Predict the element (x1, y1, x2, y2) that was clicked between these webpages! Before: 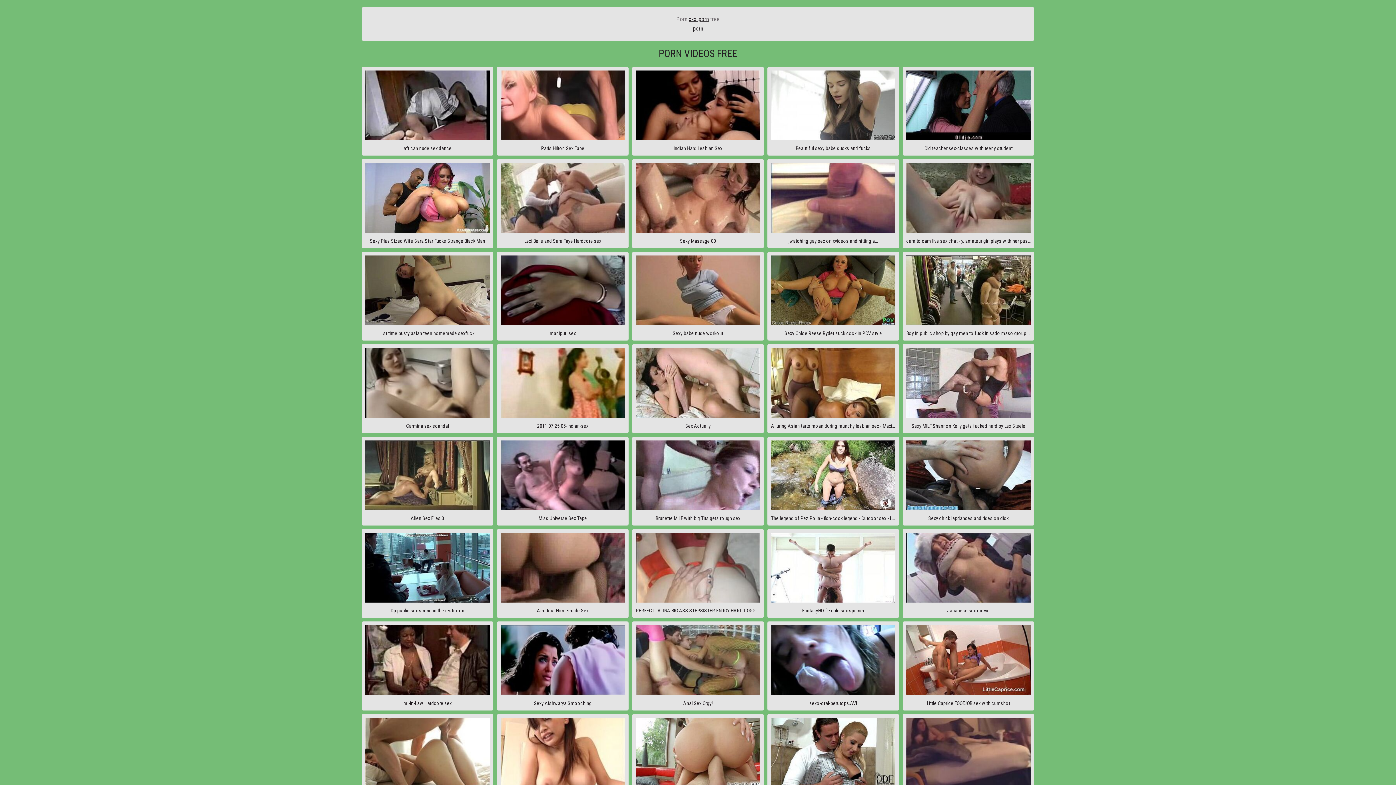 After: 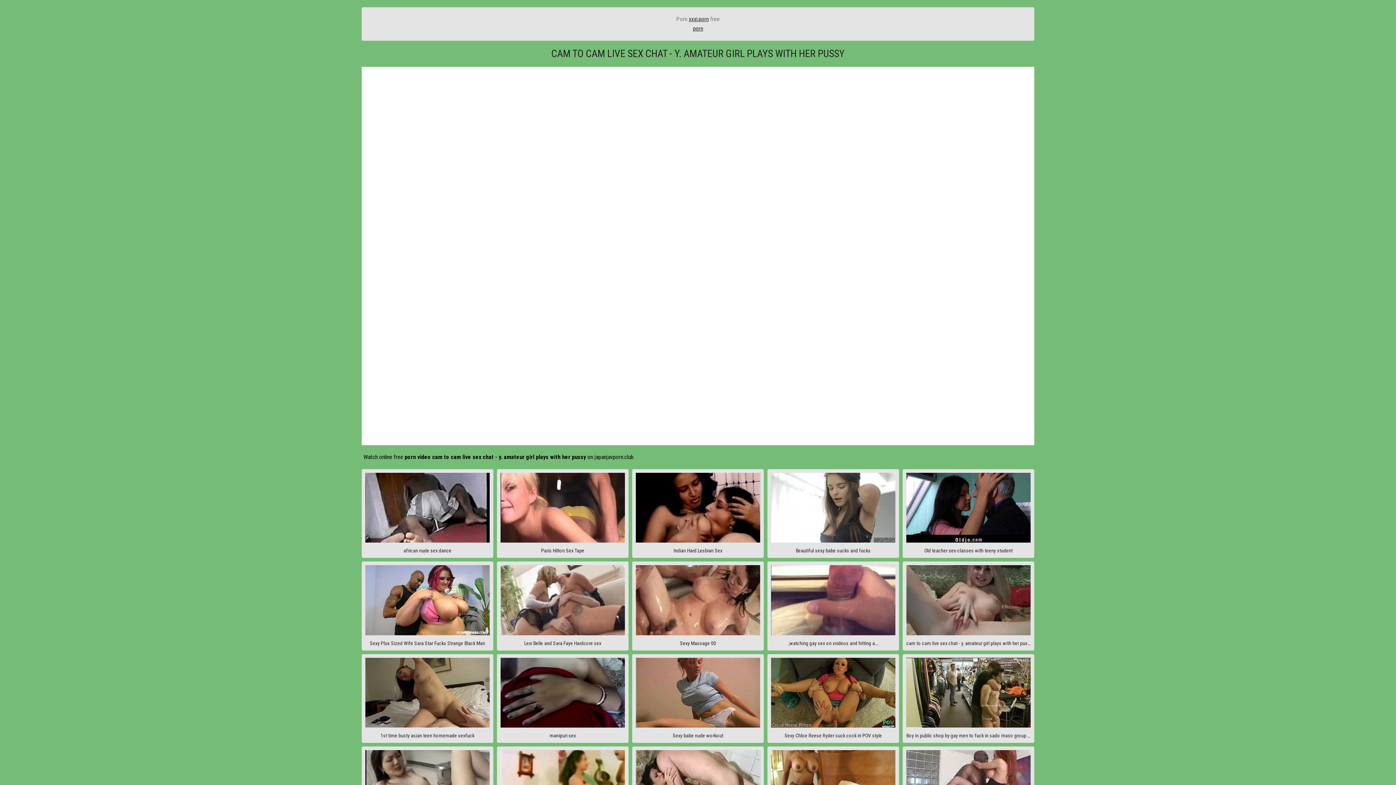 Action: label: cam to cam live sex chat - y. amateur girl plays with her pussy bbox: (902, 159, 1034, 248)